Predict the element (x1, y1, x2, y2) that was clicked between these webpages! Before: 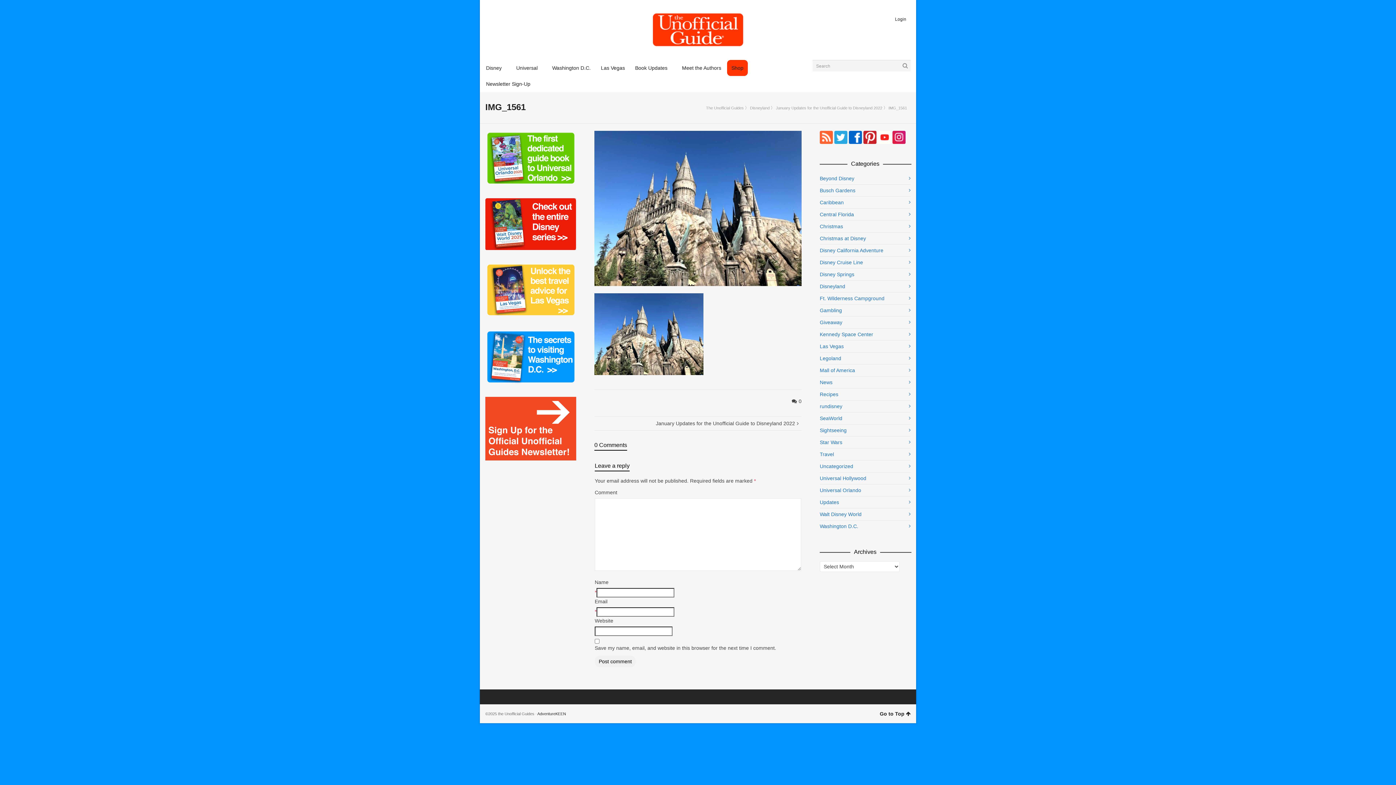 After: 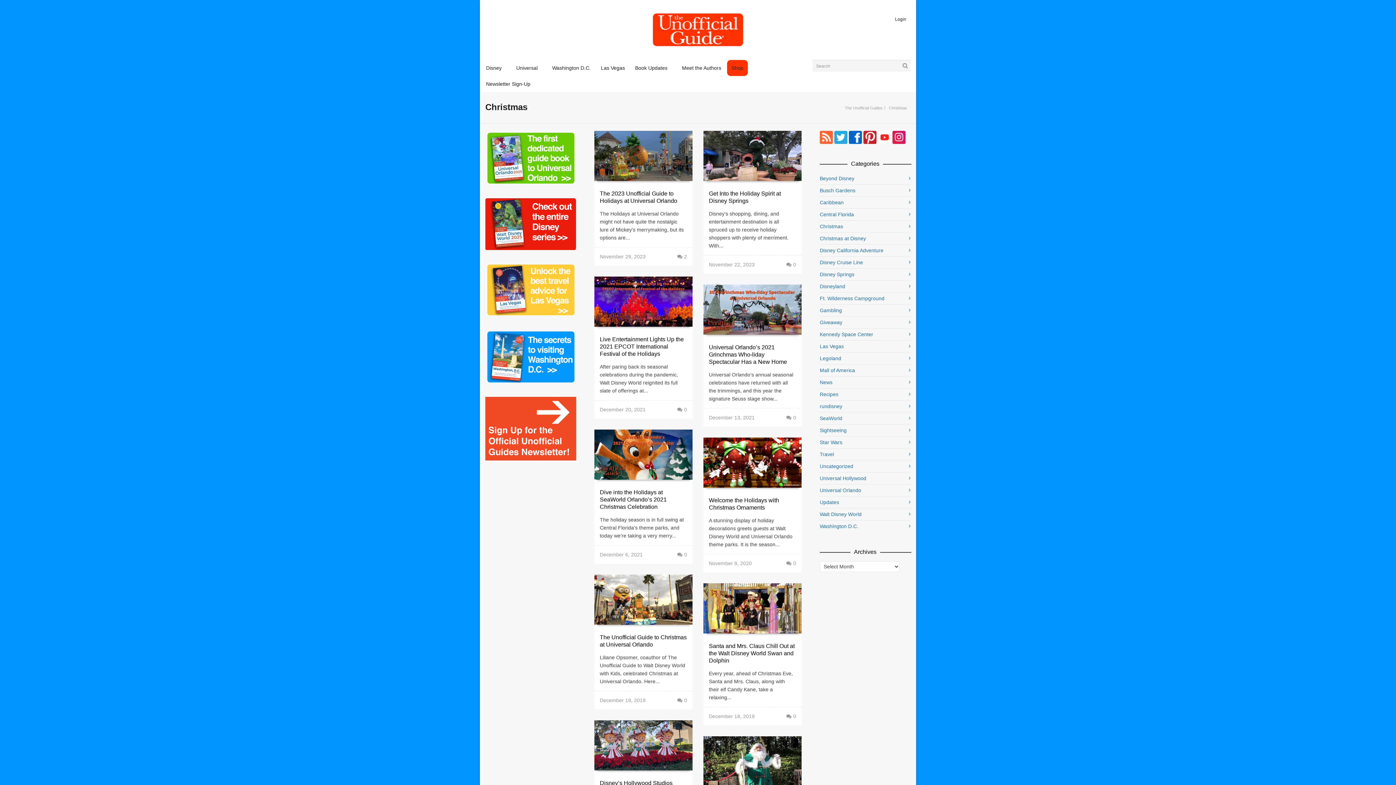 Action: label: Christmas bbox: (820, 220, 910, 232)